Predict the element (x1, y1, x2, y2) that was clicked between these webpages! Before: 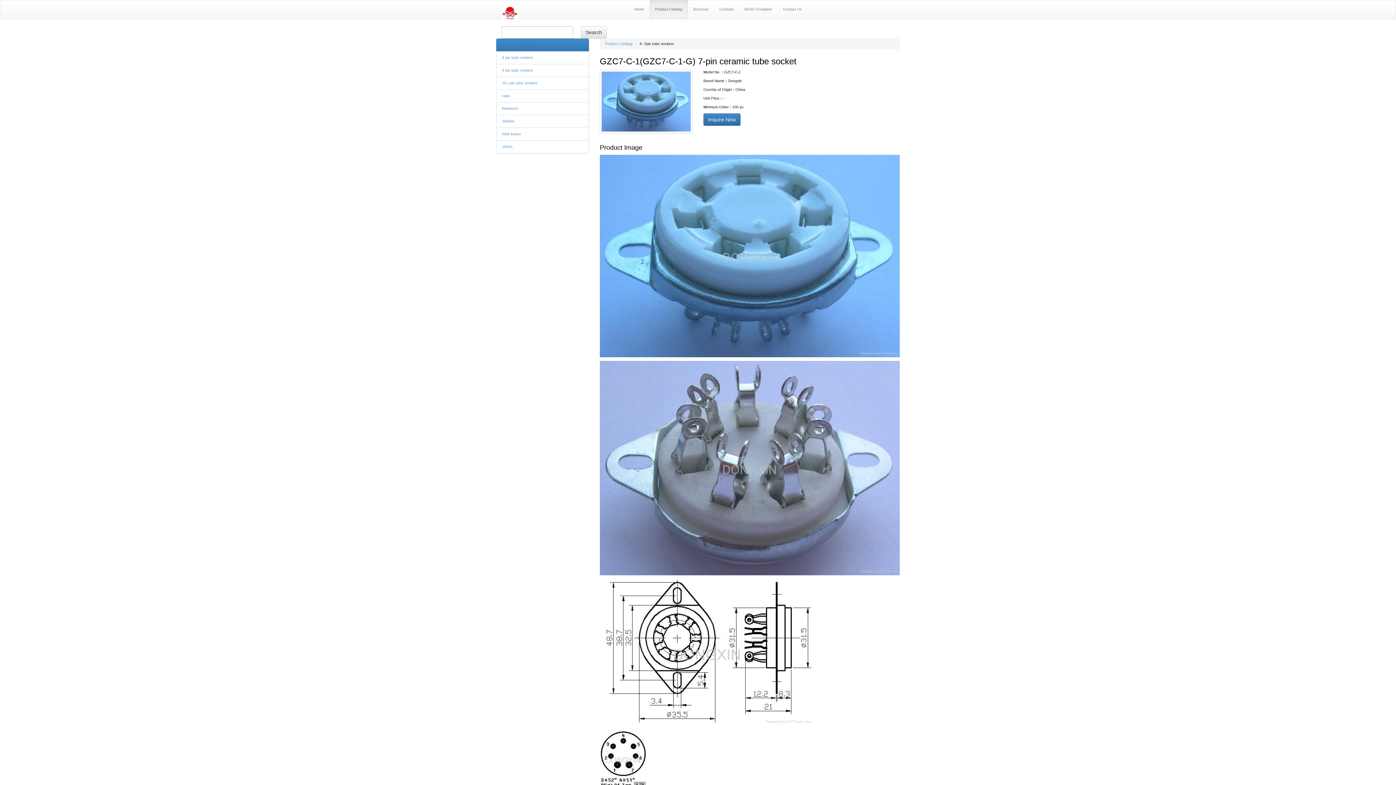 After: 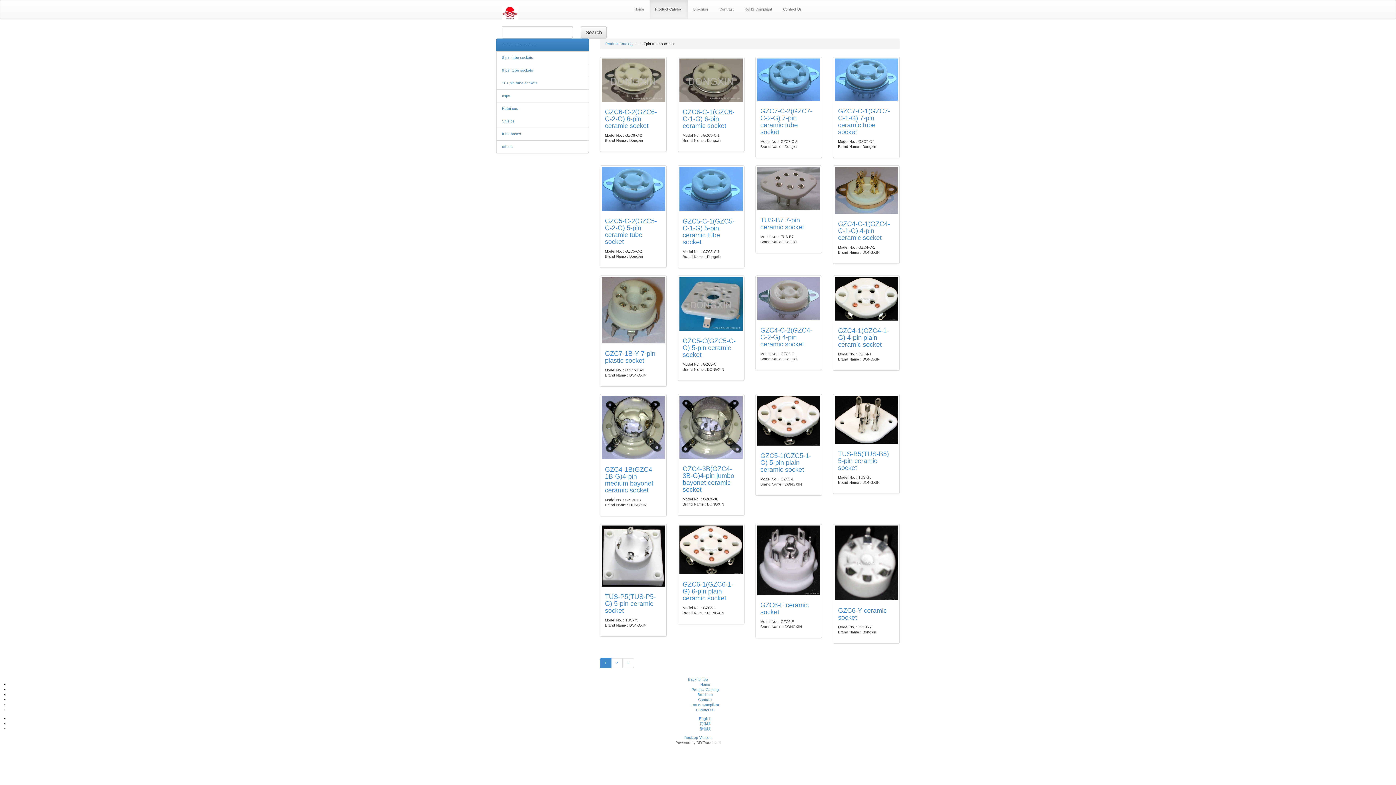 Action: label: Product Catalog bbox: (605, 41, 632, 45)